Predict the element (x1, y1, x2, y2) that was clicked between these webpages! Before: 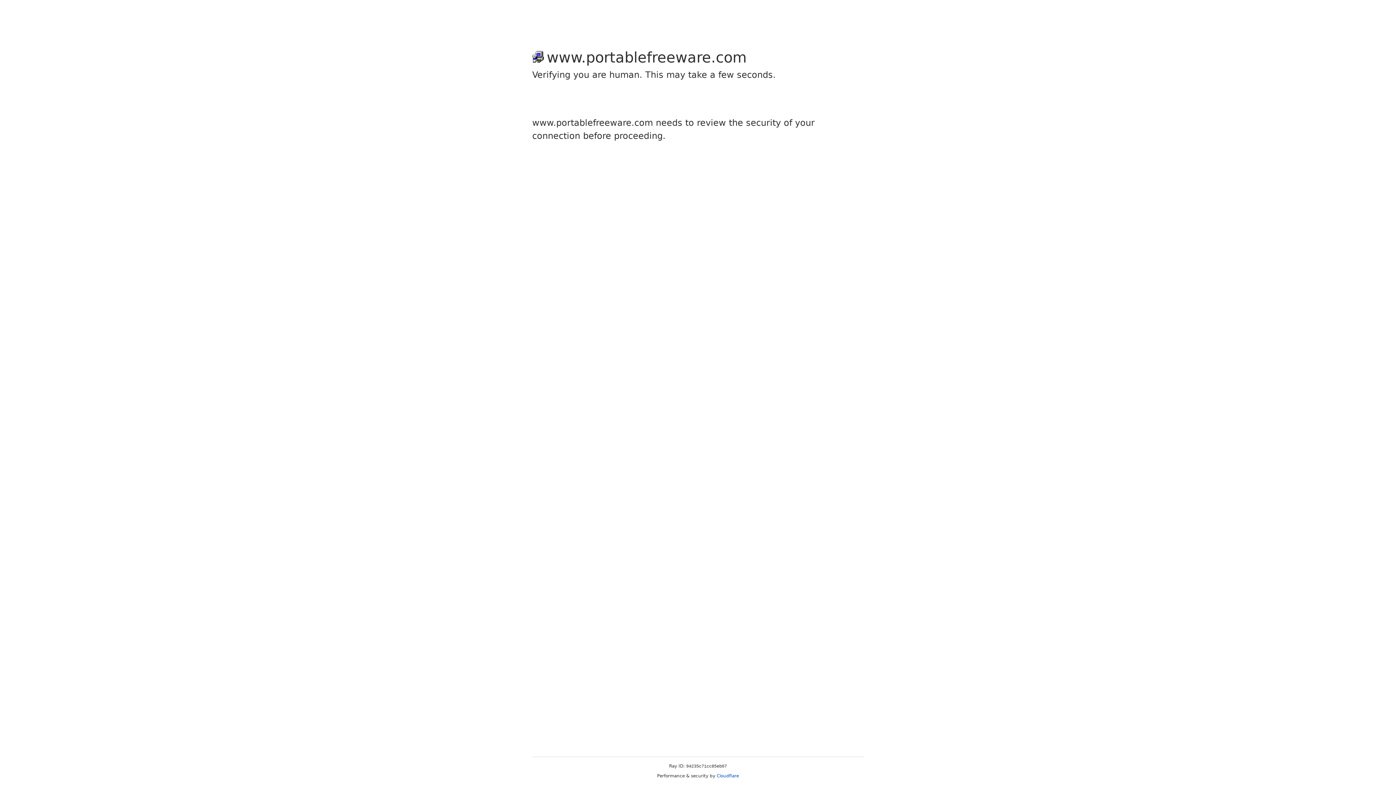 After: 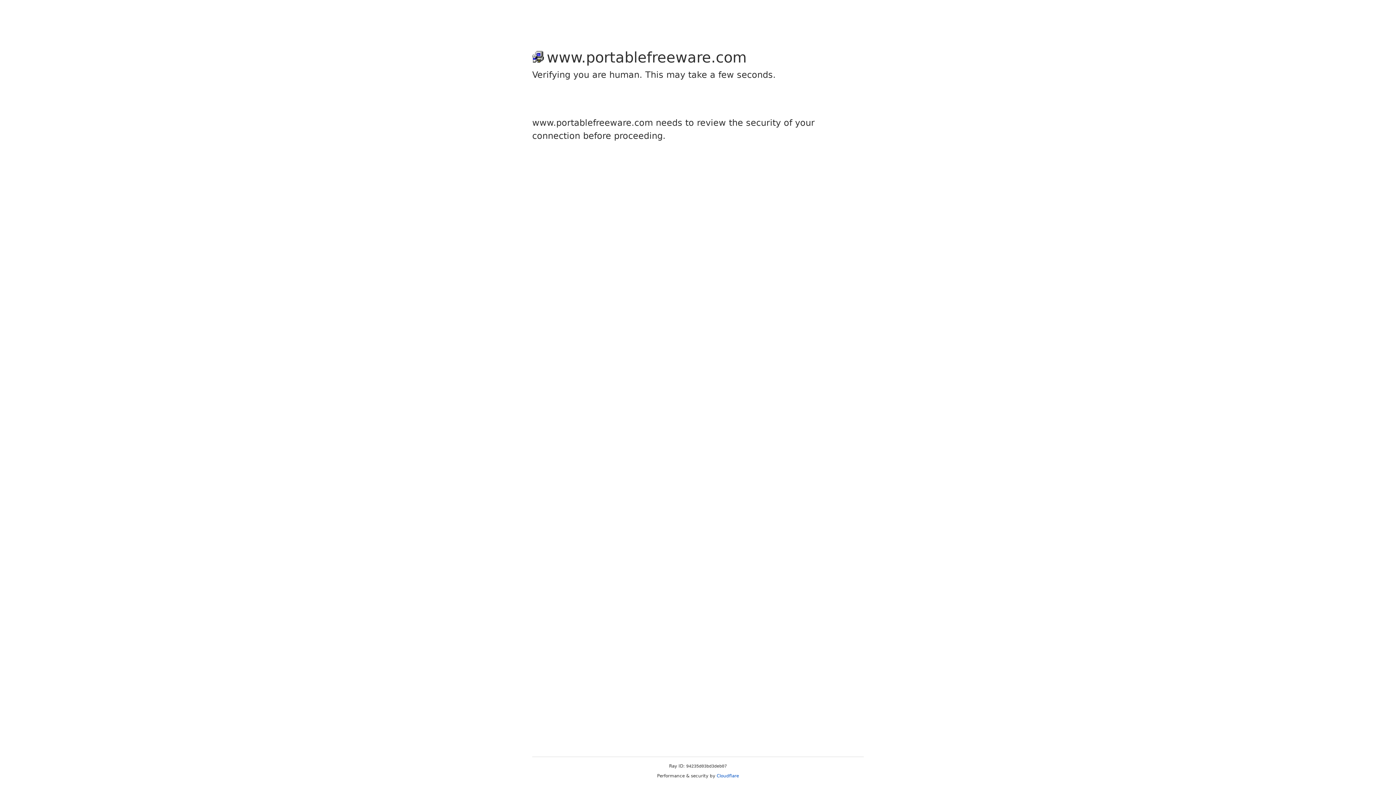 Action: bbox: (716, 773, 739, 778) label: Cloudflare